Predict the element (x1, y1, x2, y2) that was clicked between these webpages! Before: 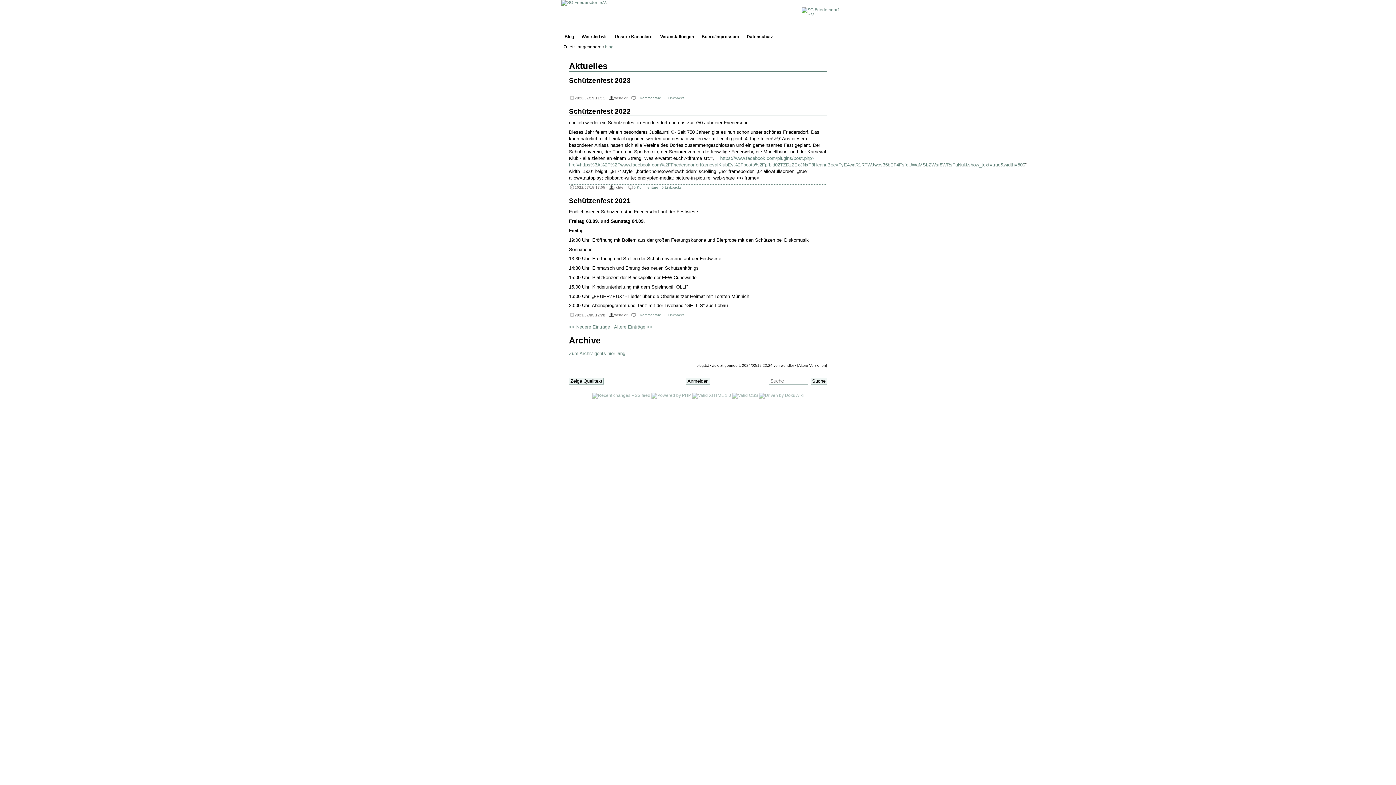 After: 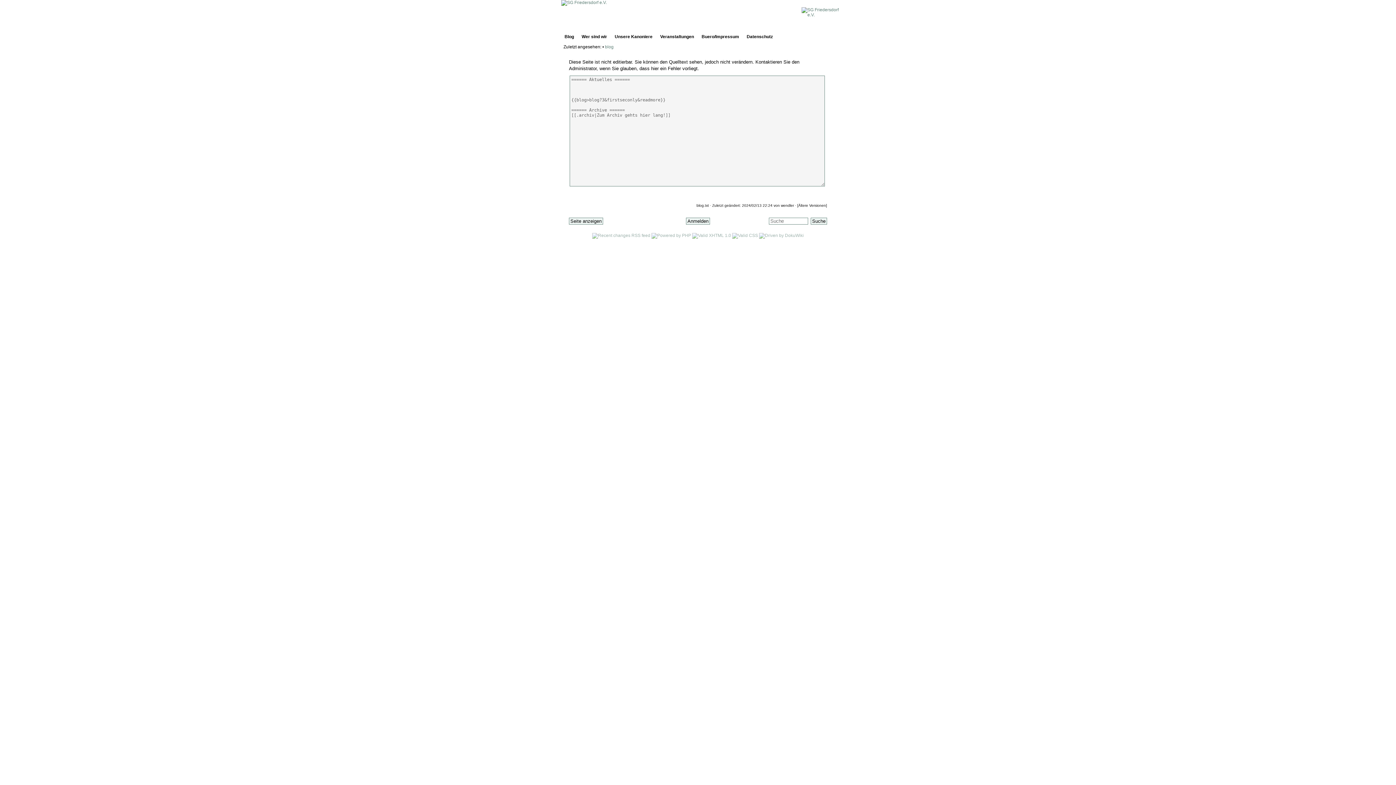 Action: label: Zeige Quelltext bbox: (569, 377, 604, 384)